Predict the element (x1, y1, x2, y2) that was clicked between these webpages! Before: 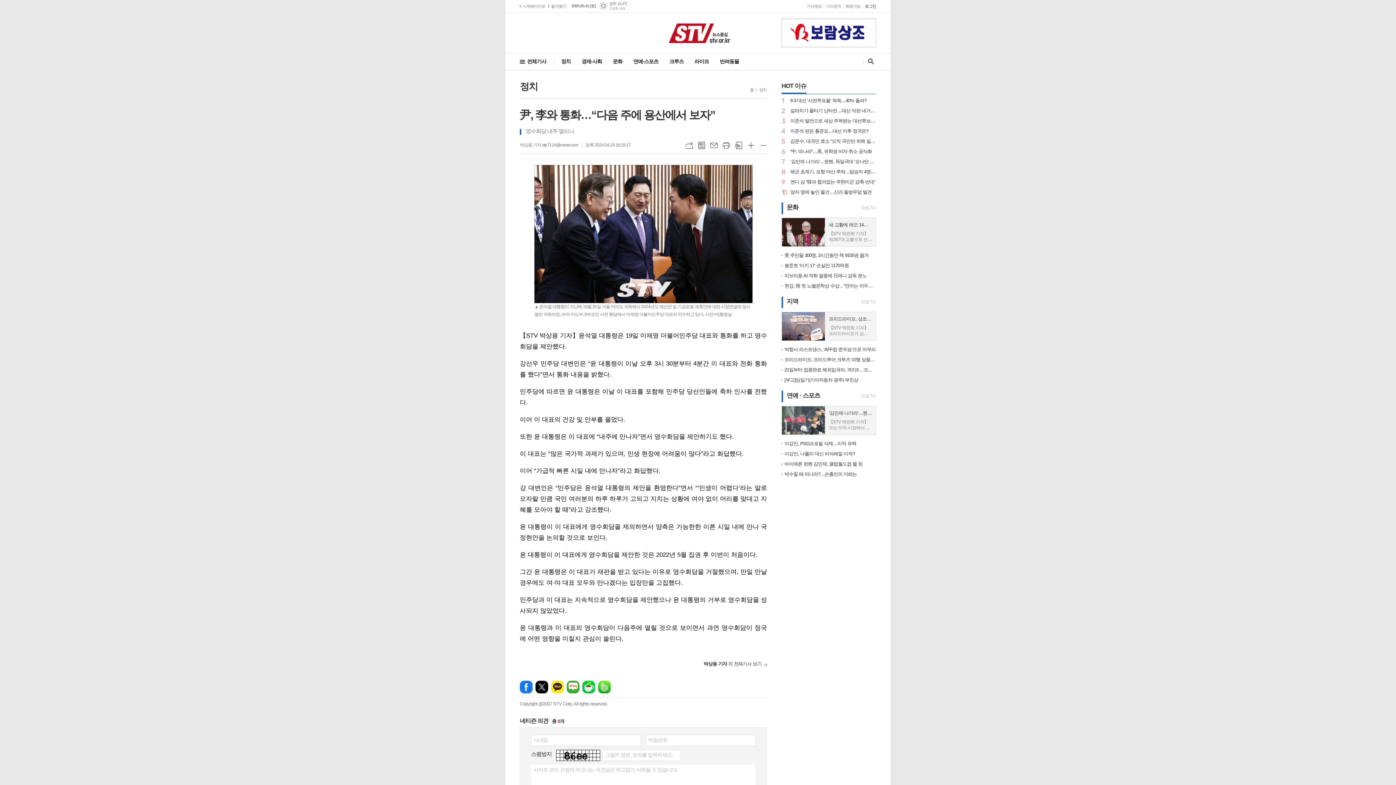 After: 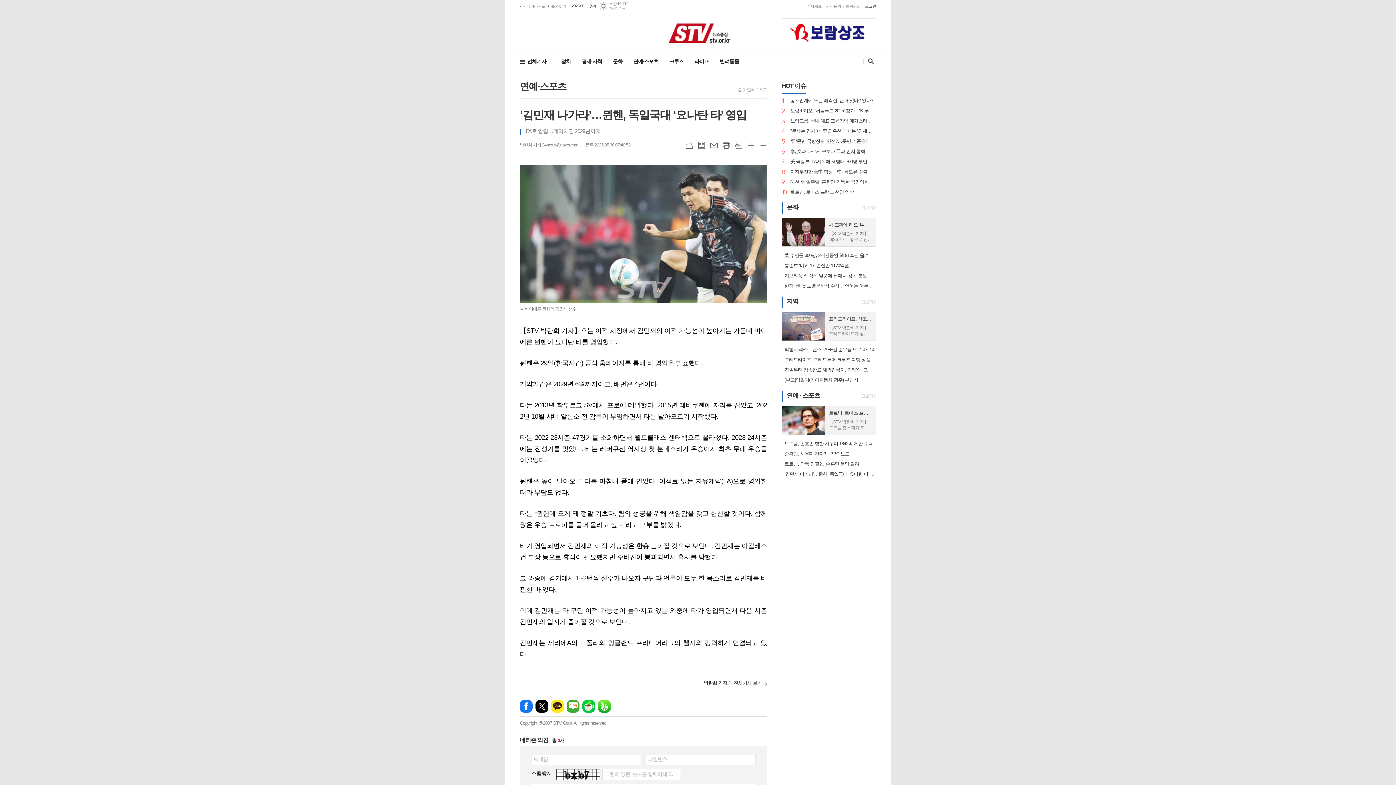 Action: label: 7
‘김민재 나가라’…뮌헨, 독일국대 ‘요나탄 타’ 영입 bbox: (790, 158, 876, 164)